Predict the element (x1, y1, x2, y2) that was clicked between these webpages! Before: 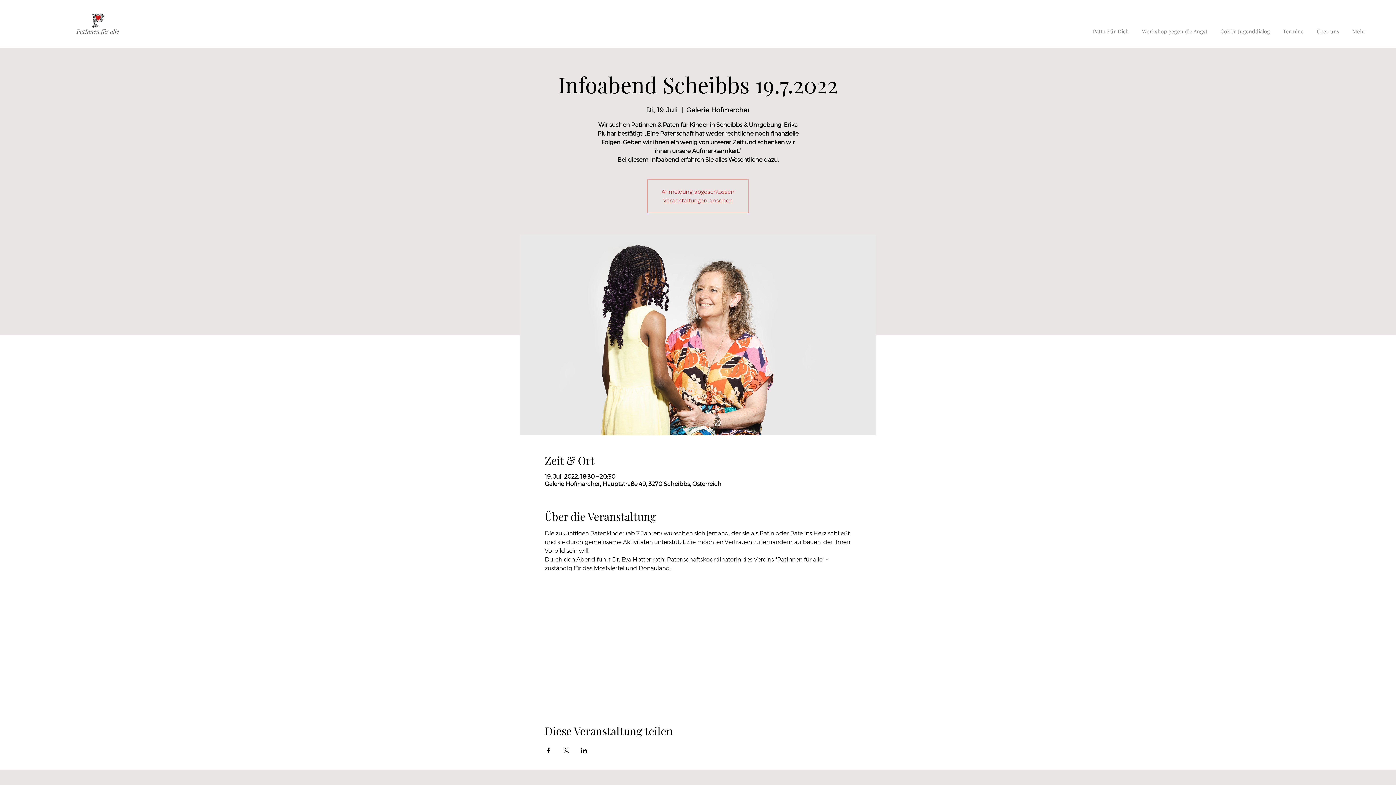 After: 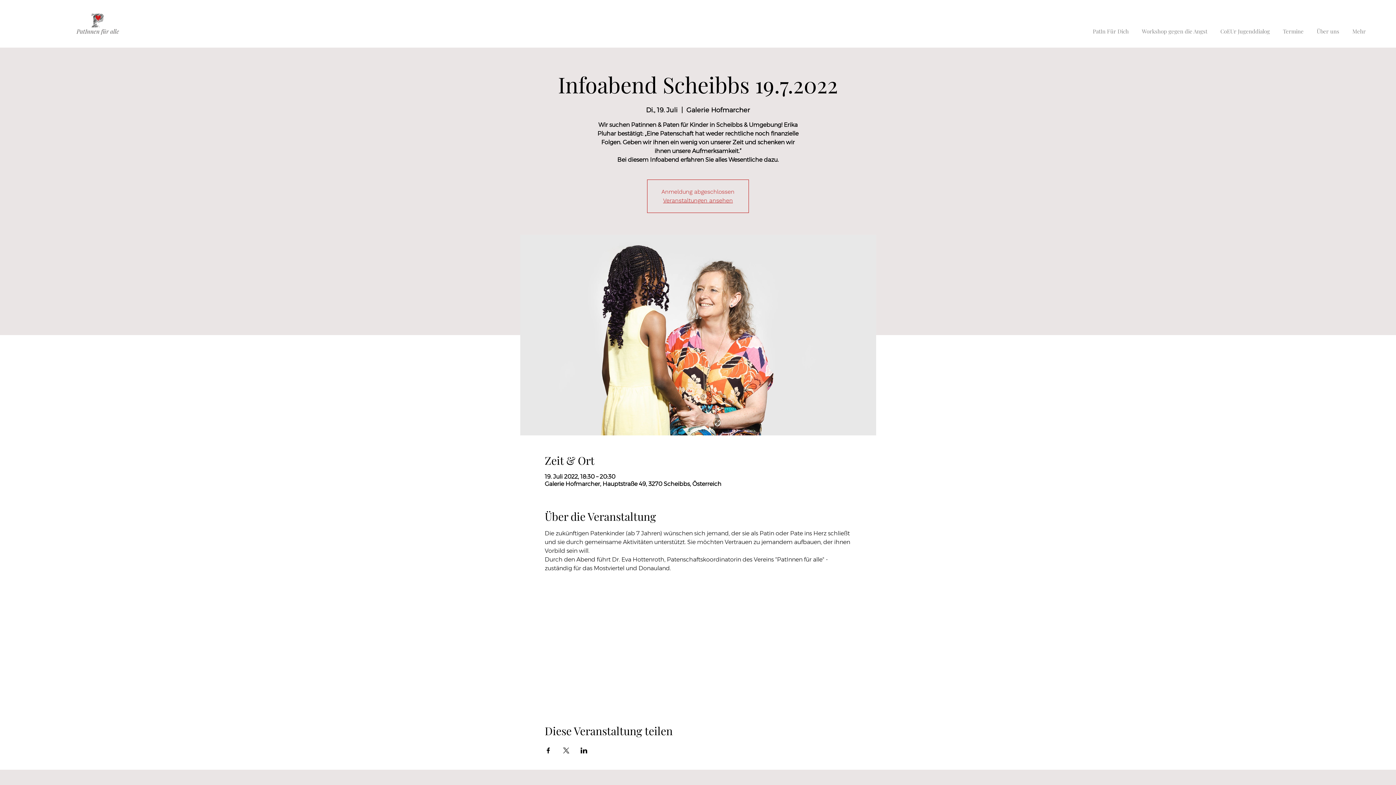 Action: bbox: (562, 748, 569, 753) label: Veranstaltung teilen auf X